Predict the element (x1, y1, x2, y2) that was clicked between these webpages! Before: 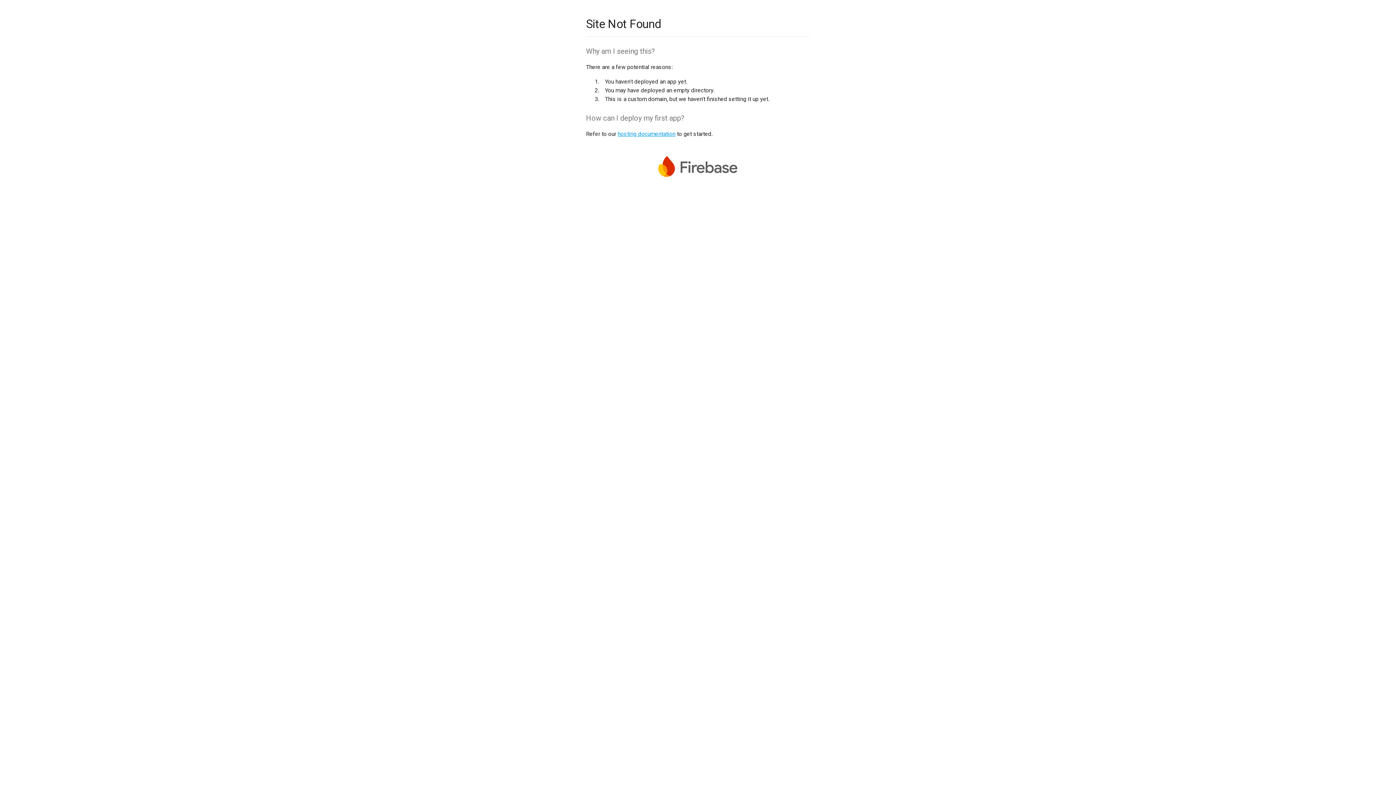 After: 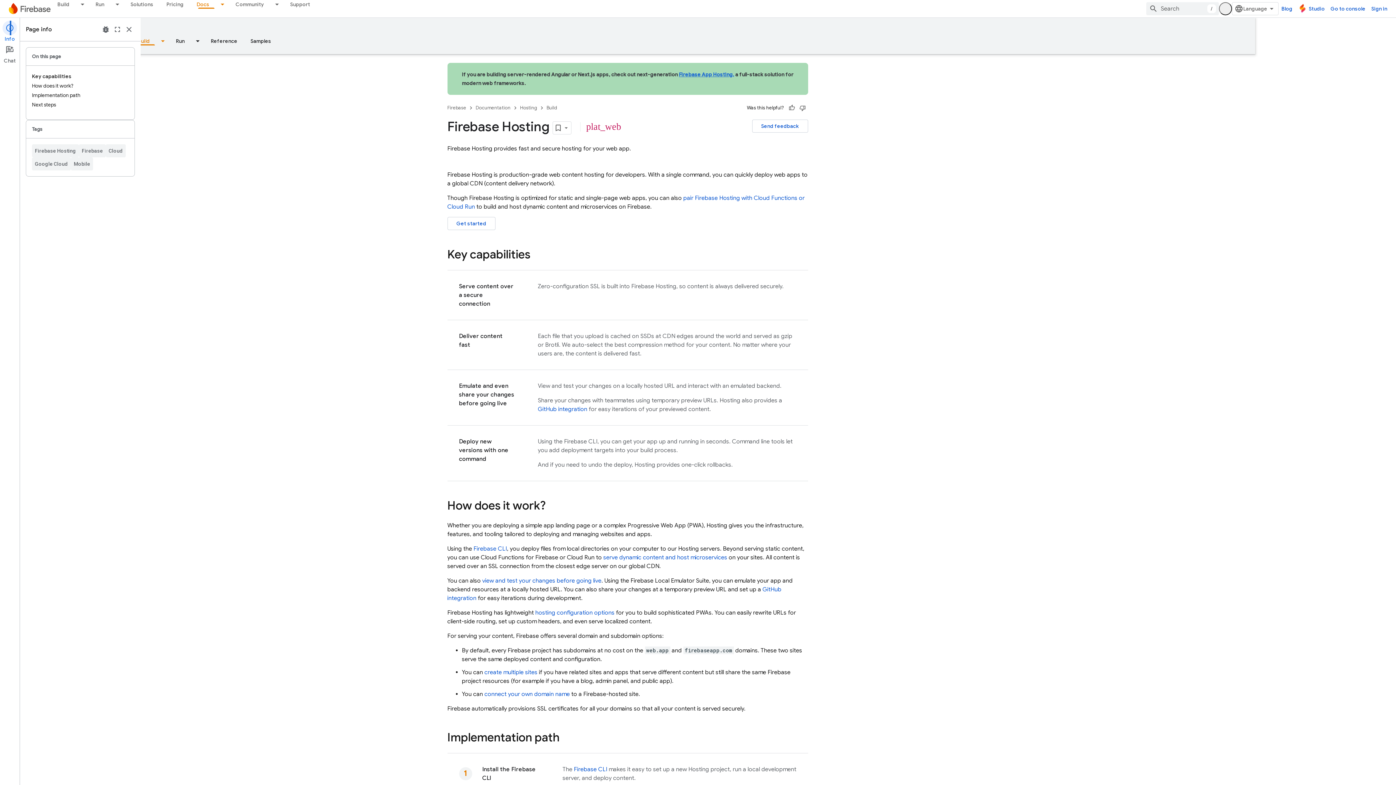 Action: label: hosting documentation bbox: (617, 130, 675, 137)